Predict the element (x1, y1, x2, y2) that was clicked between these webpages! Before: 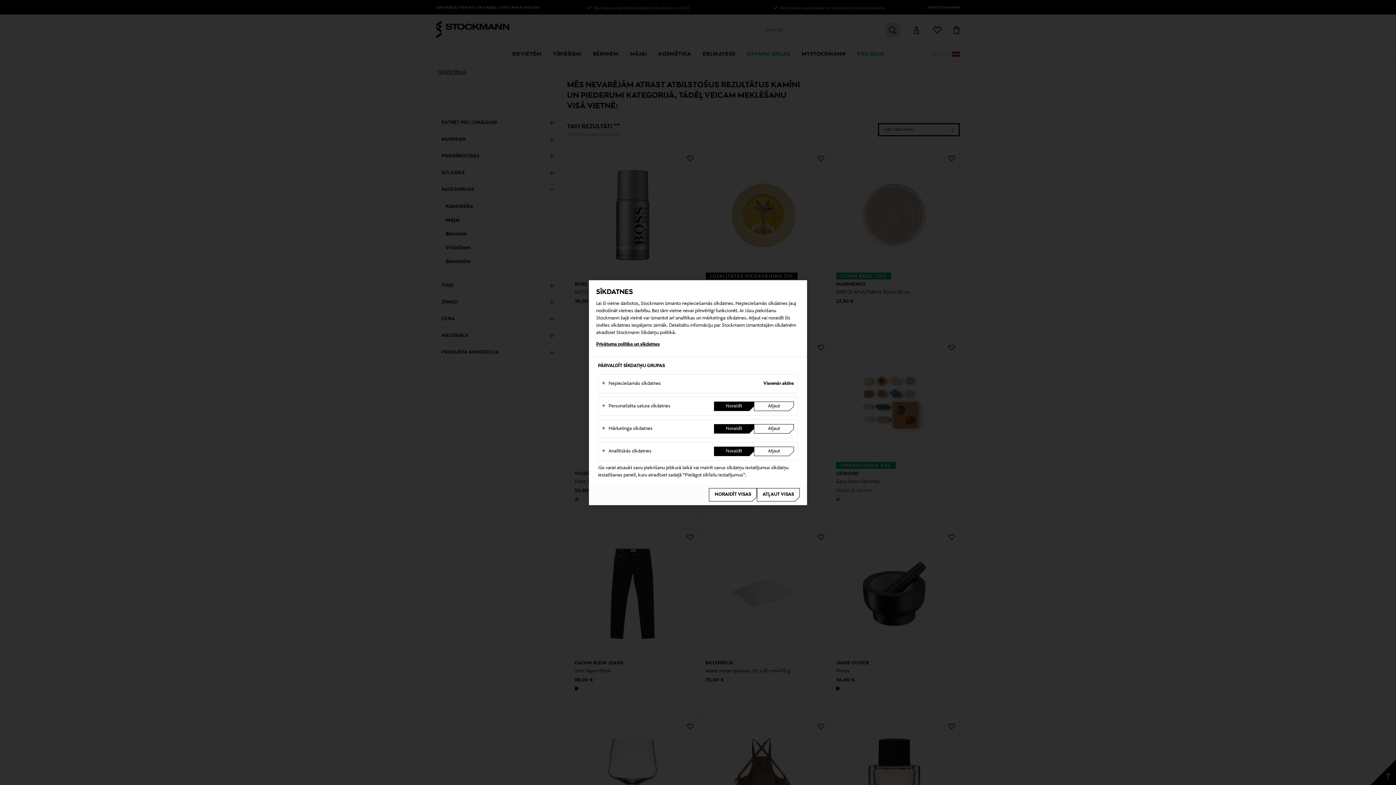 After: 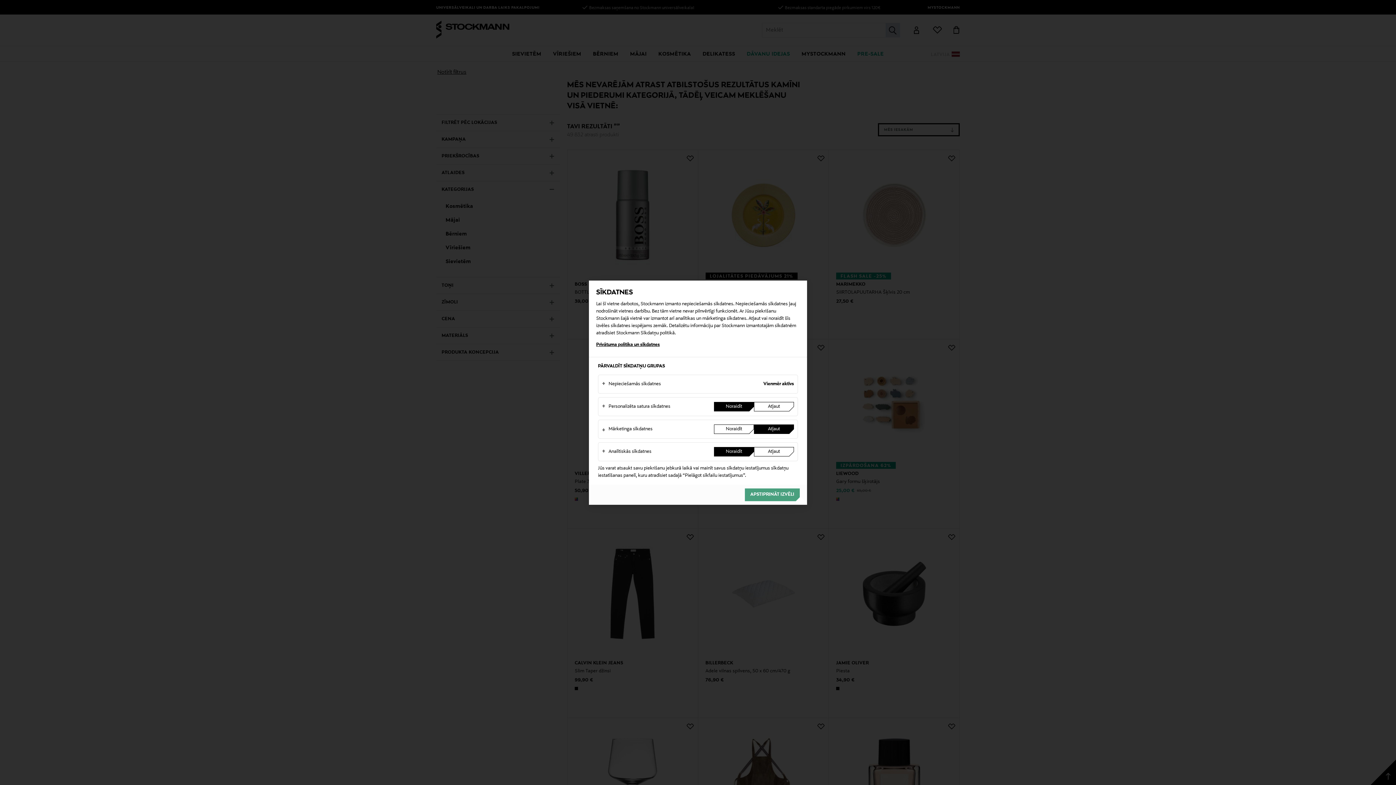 Action: bbox: (754, 424, 794, 433) label: Atļaut